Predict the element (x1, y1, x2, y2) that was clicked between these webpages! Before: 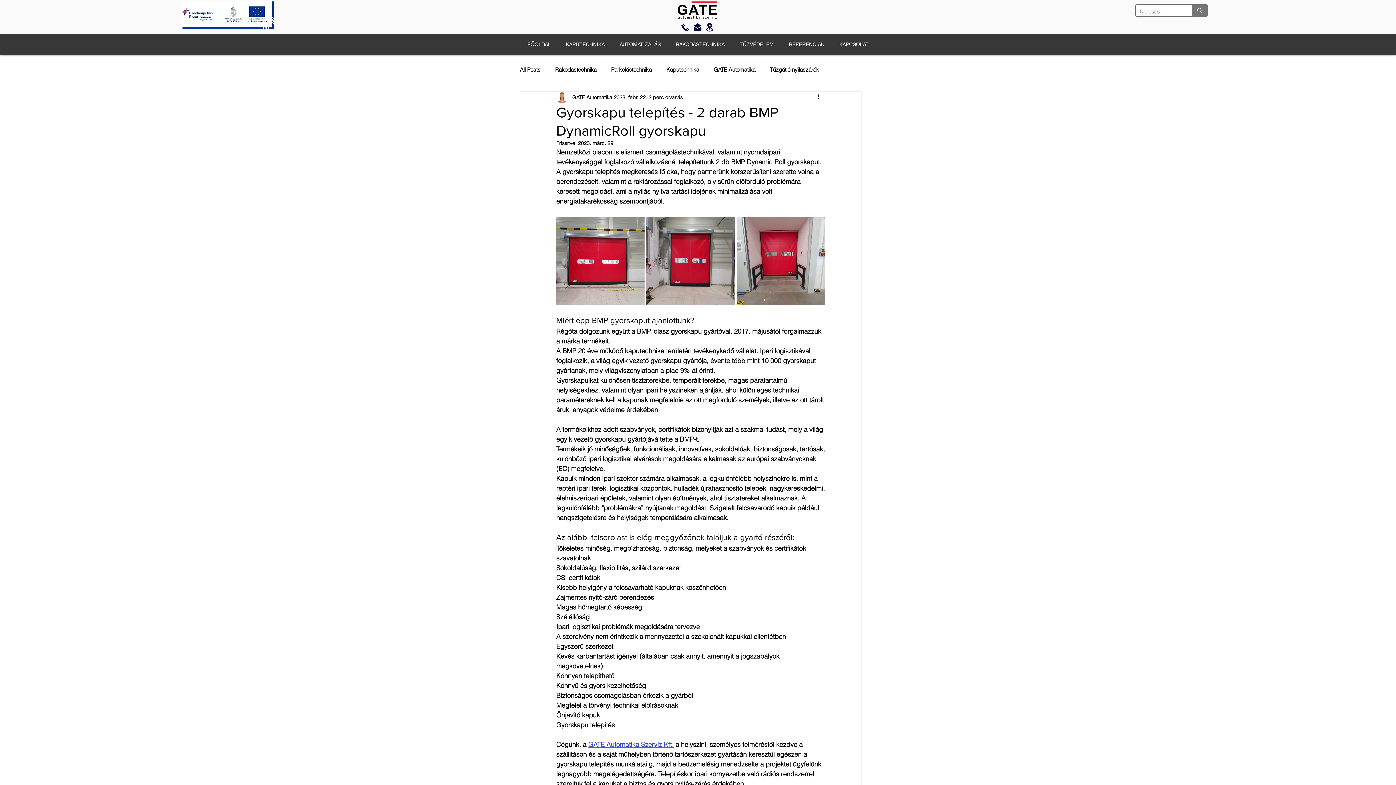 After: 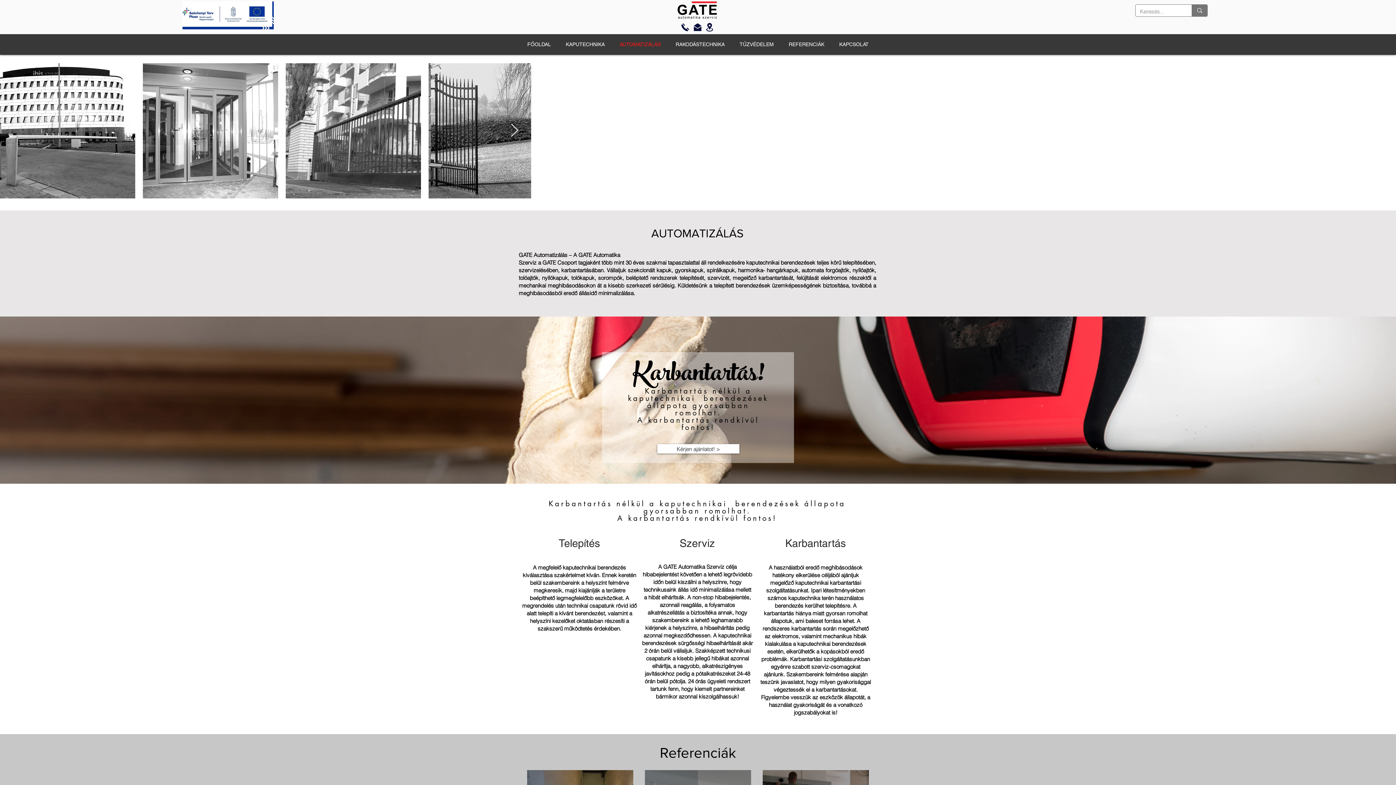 Action: label: AUTOMATIZÁLÁS bbox: (612, 34, 668, 54)